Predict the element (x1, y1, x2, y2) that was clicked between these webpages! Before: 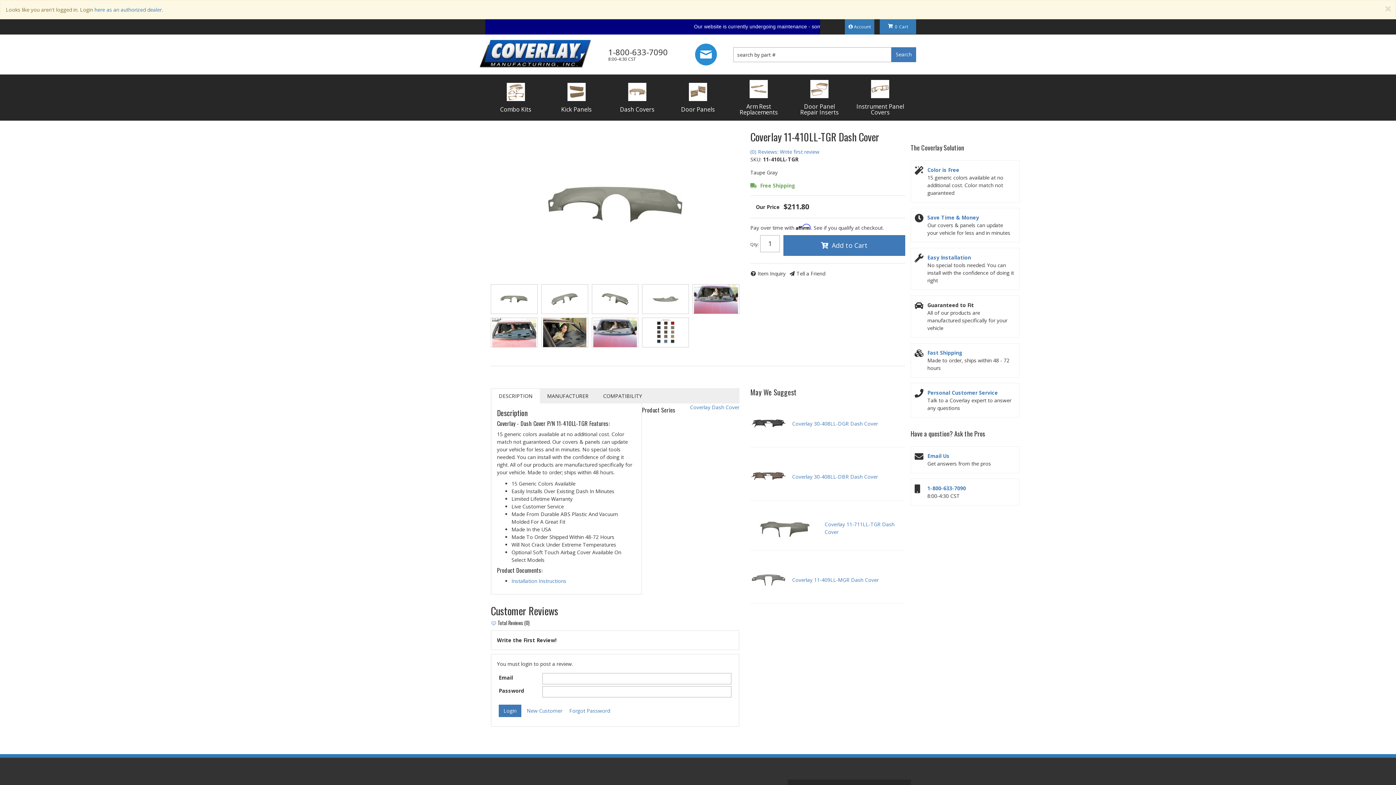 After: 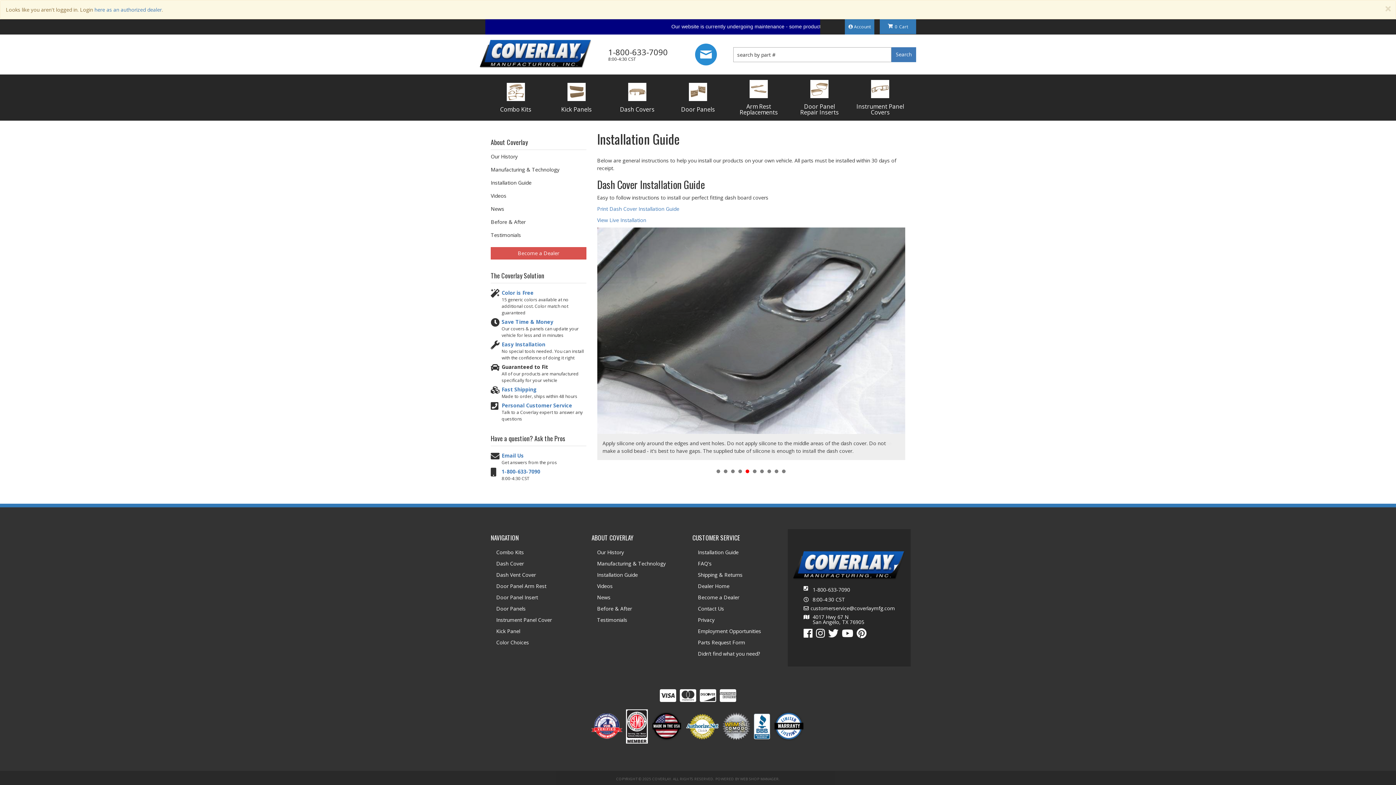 Action: label: Easy Installation bbox: (927, 254, 971, 261)